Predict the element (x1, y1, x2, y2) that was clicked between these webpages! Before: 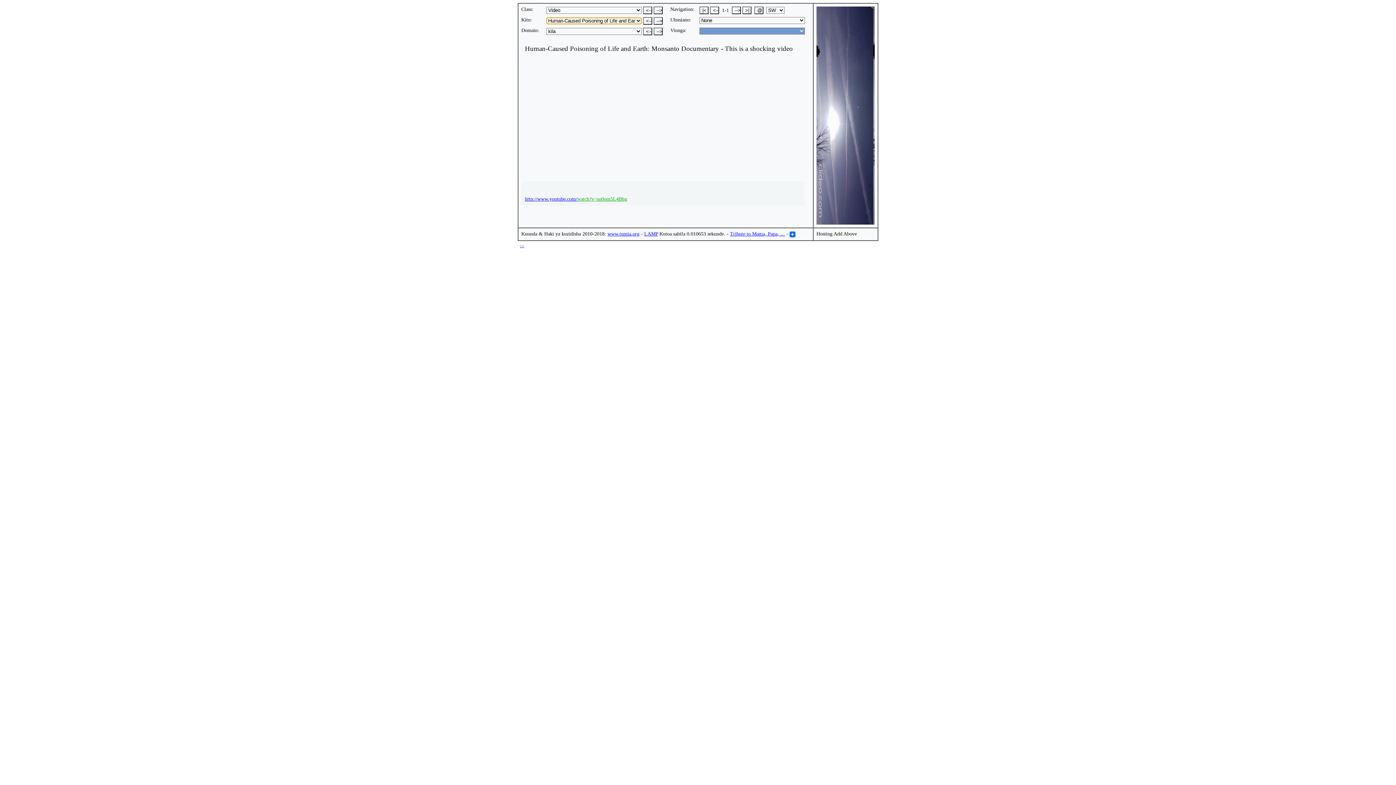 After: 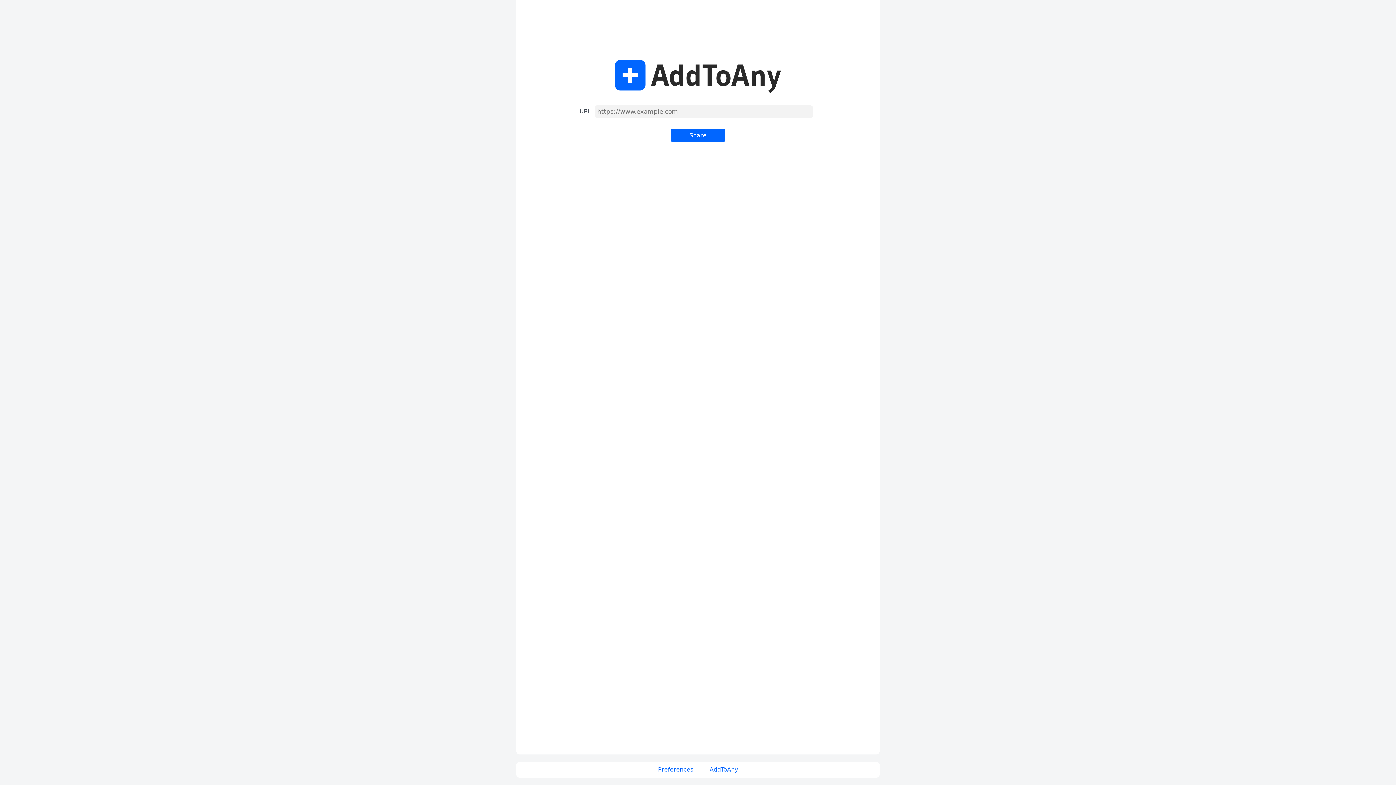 Action: bbox: (789, 232, 795, 238)